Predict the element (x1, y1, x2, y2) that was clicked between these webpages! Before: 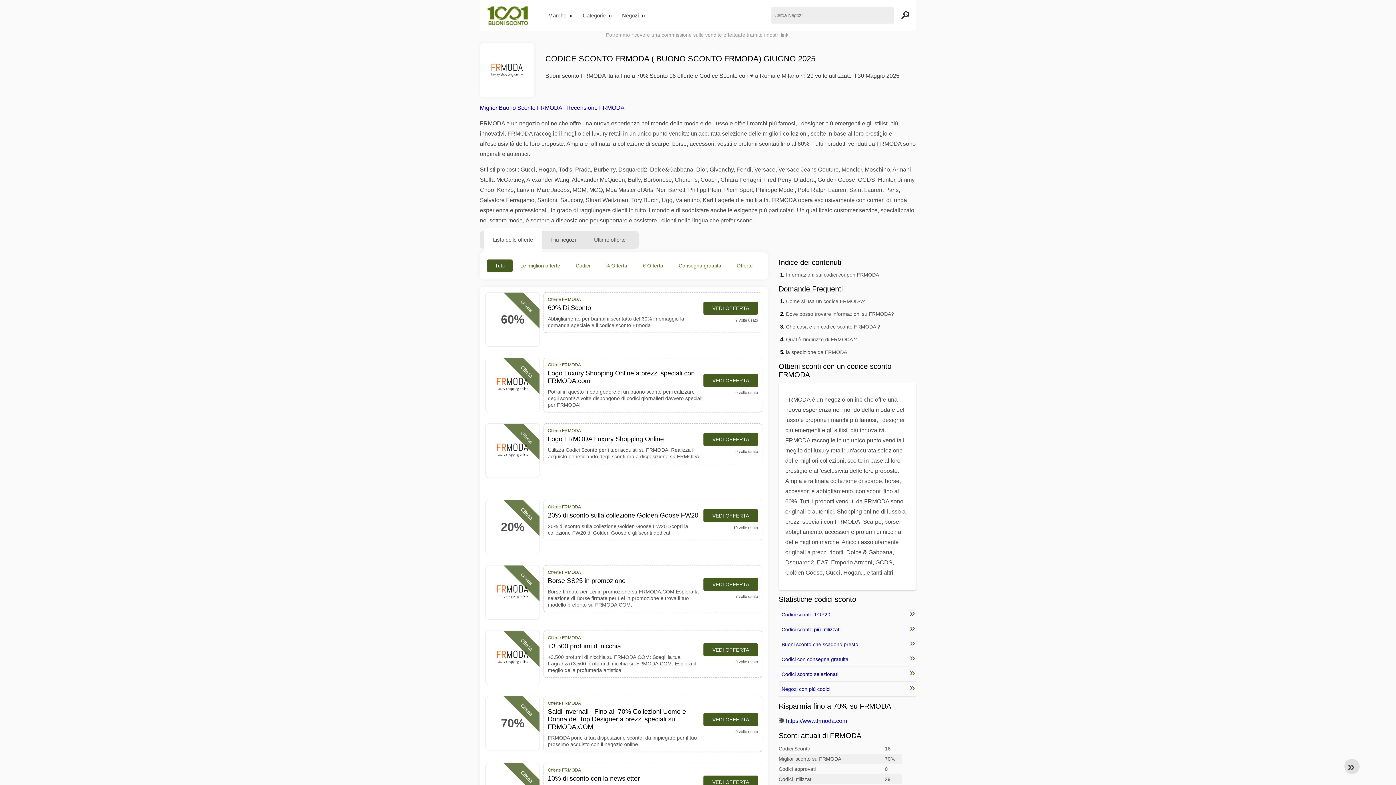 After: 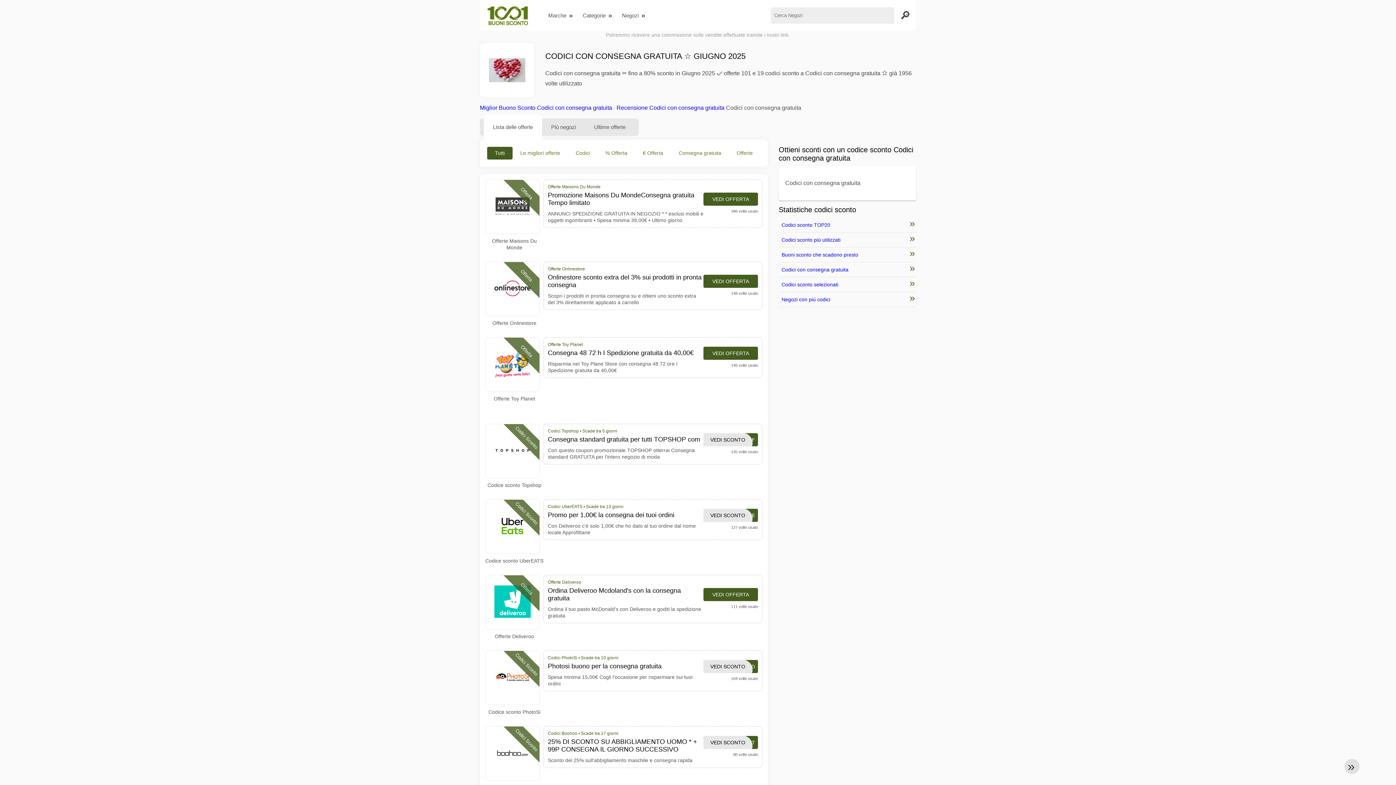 Action: label: Codici con consegna gratuita bbox: (778, 652, 916, 667)